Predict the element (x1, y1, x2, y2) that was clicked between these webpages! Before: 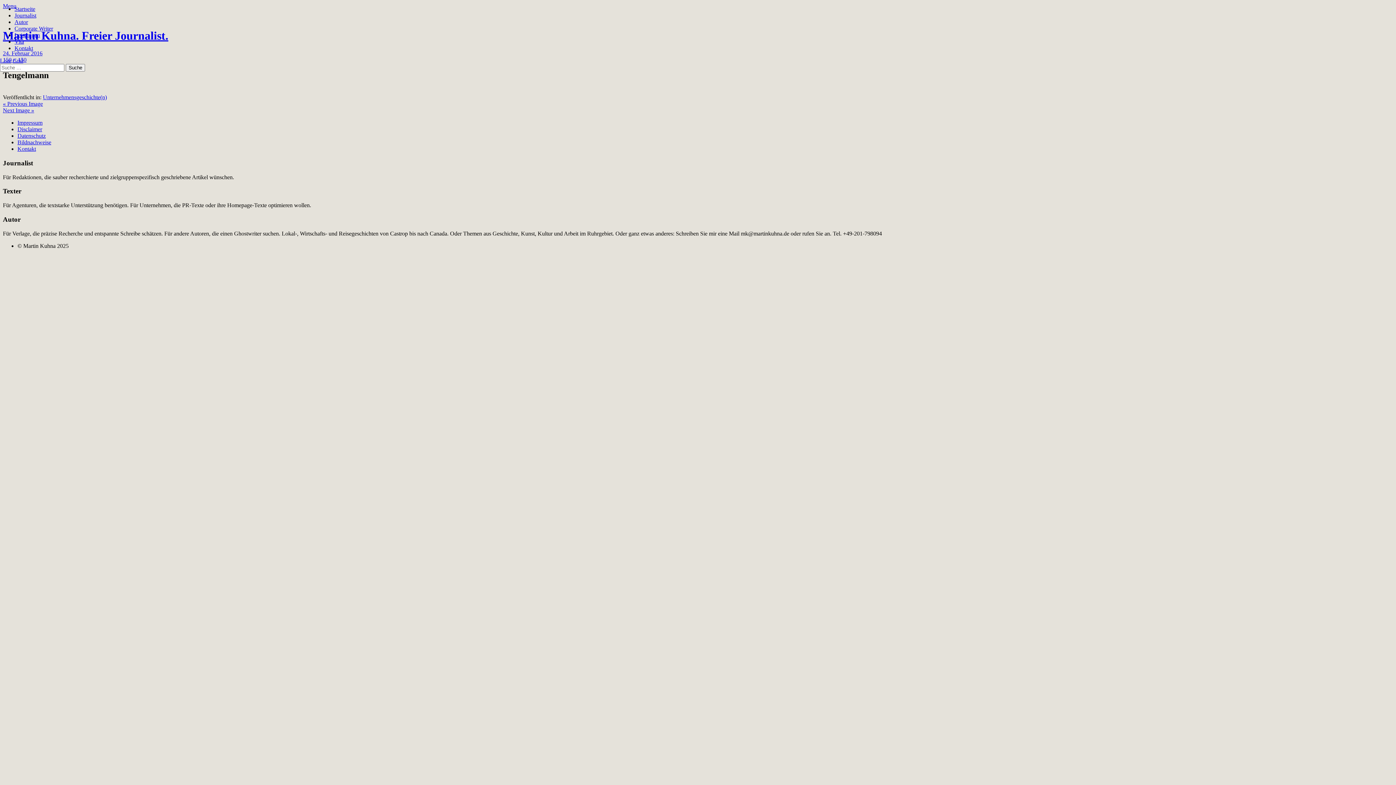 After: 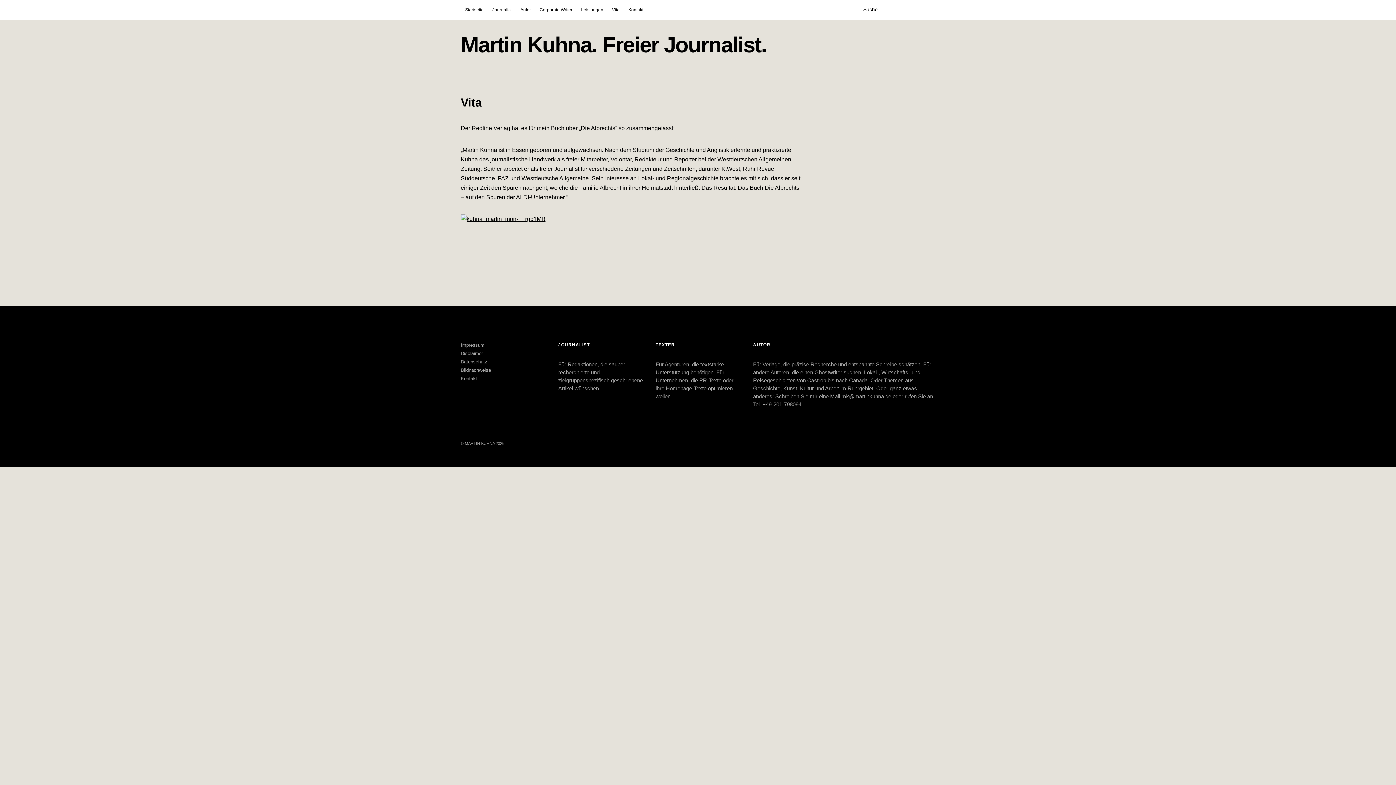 Action: label: Vita bbox: (14, 38, 24, 44)